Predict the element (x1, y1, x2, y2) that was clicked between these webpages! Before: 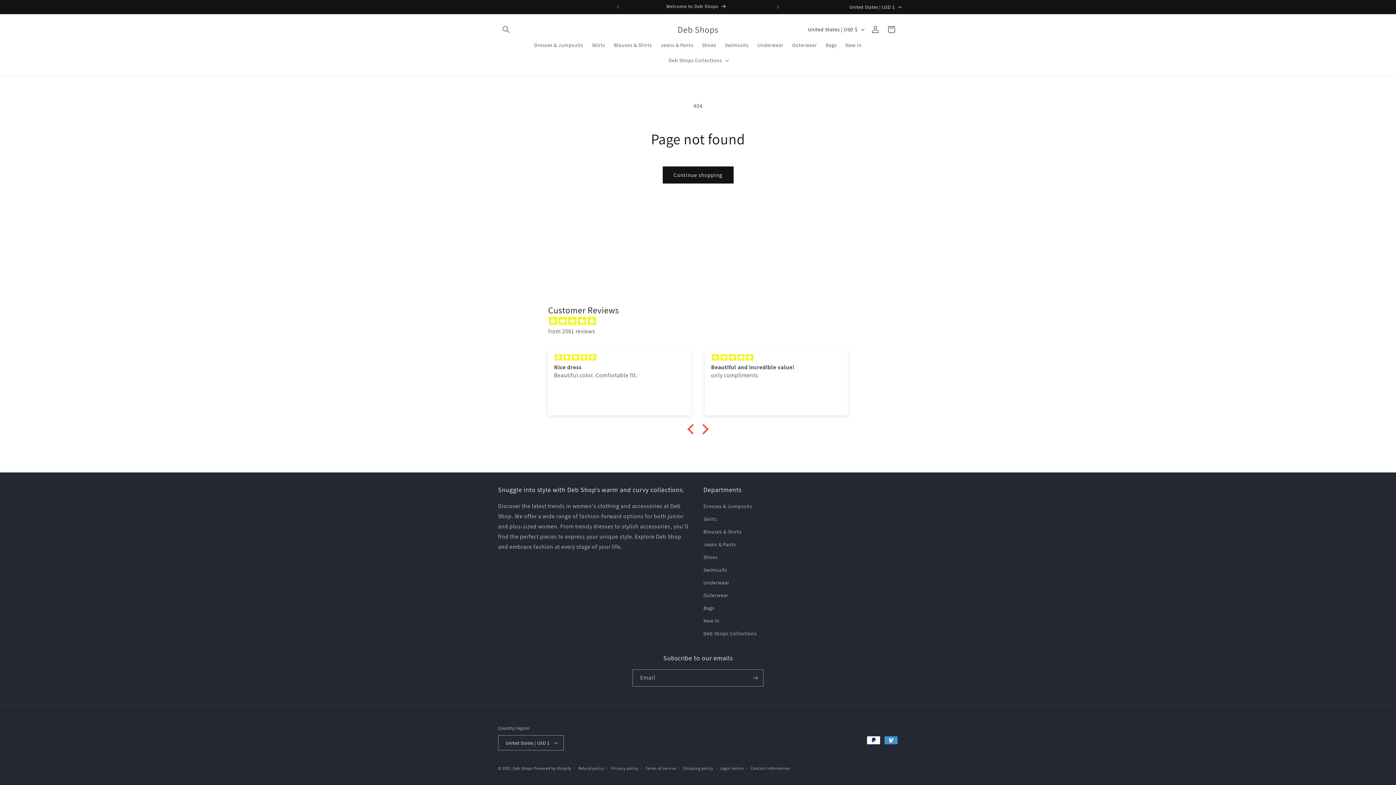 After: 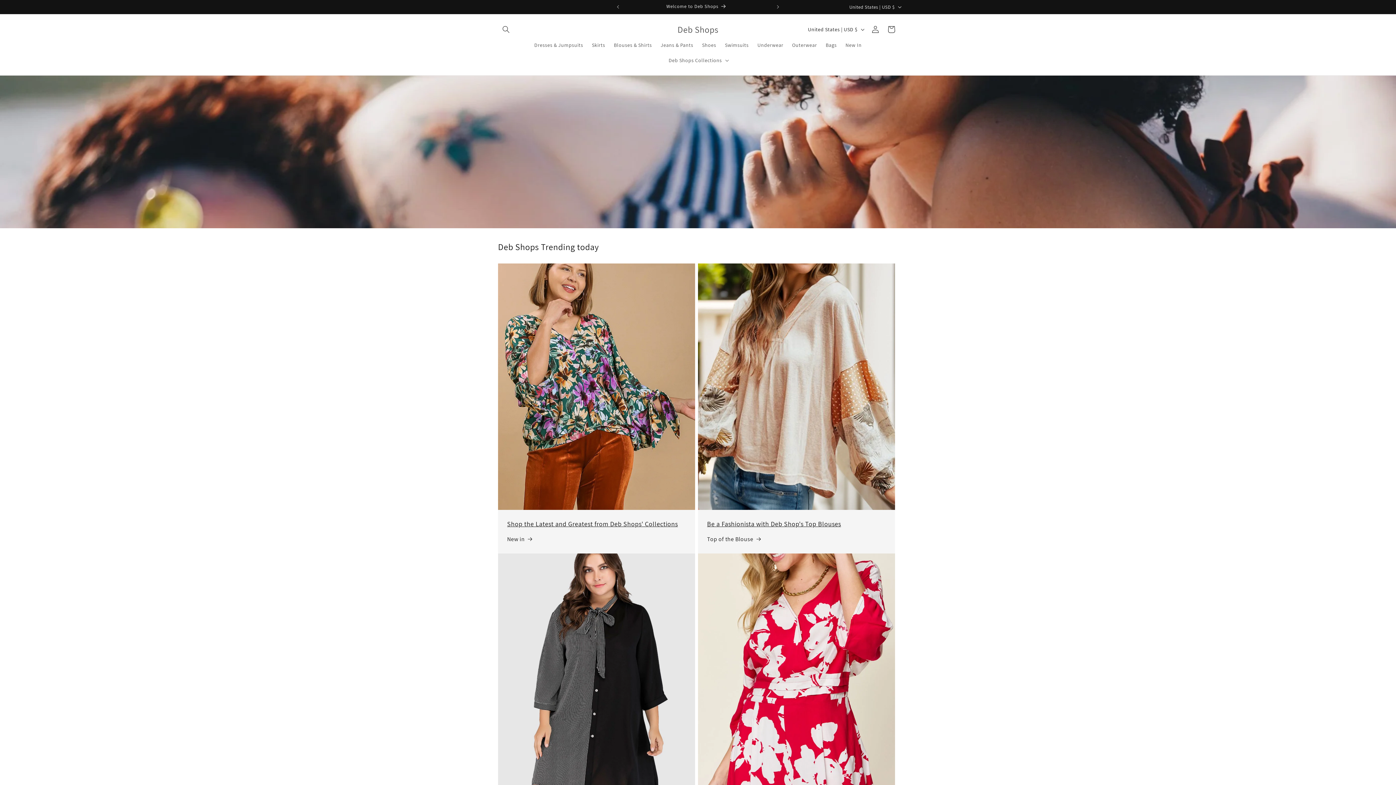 Action: label: Deb Shops bbox: (512, 766, 533, 771)